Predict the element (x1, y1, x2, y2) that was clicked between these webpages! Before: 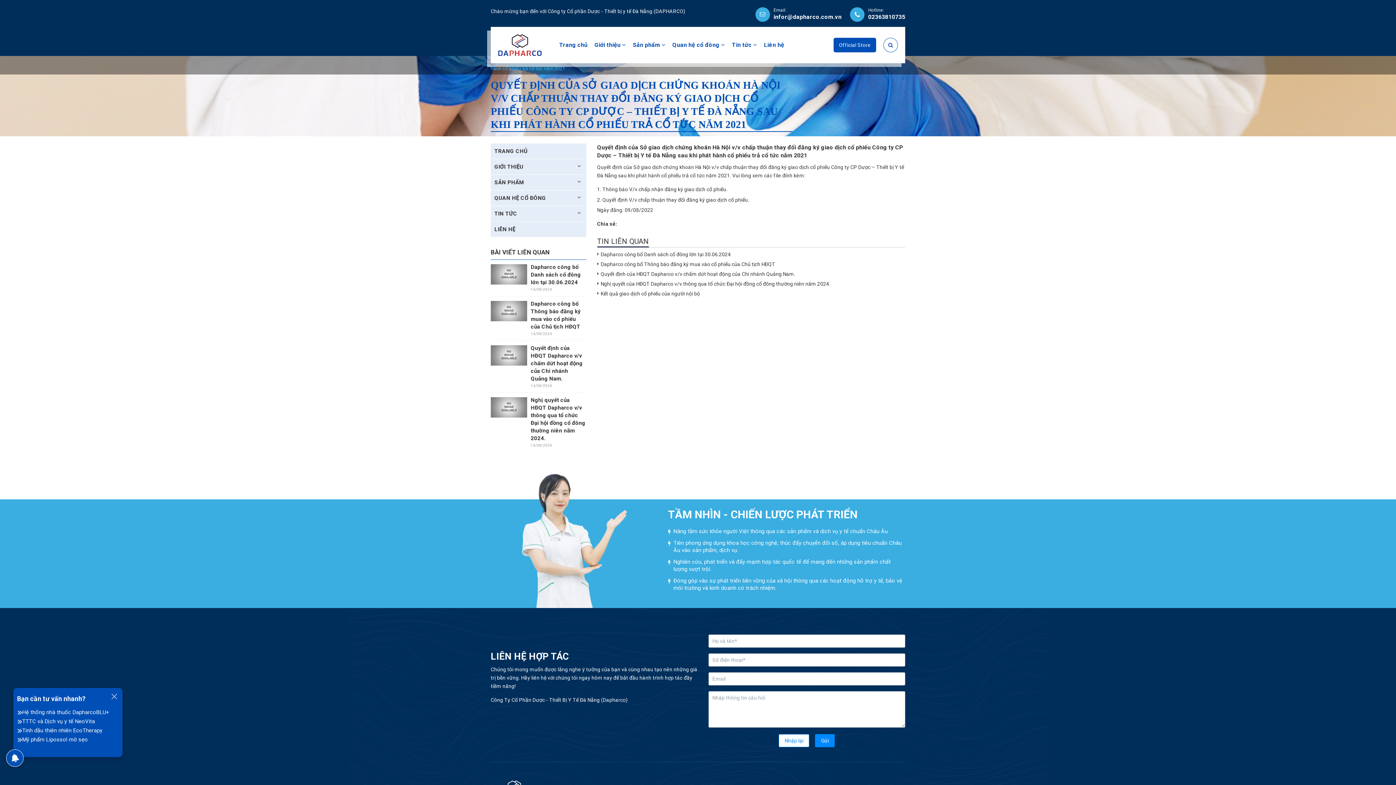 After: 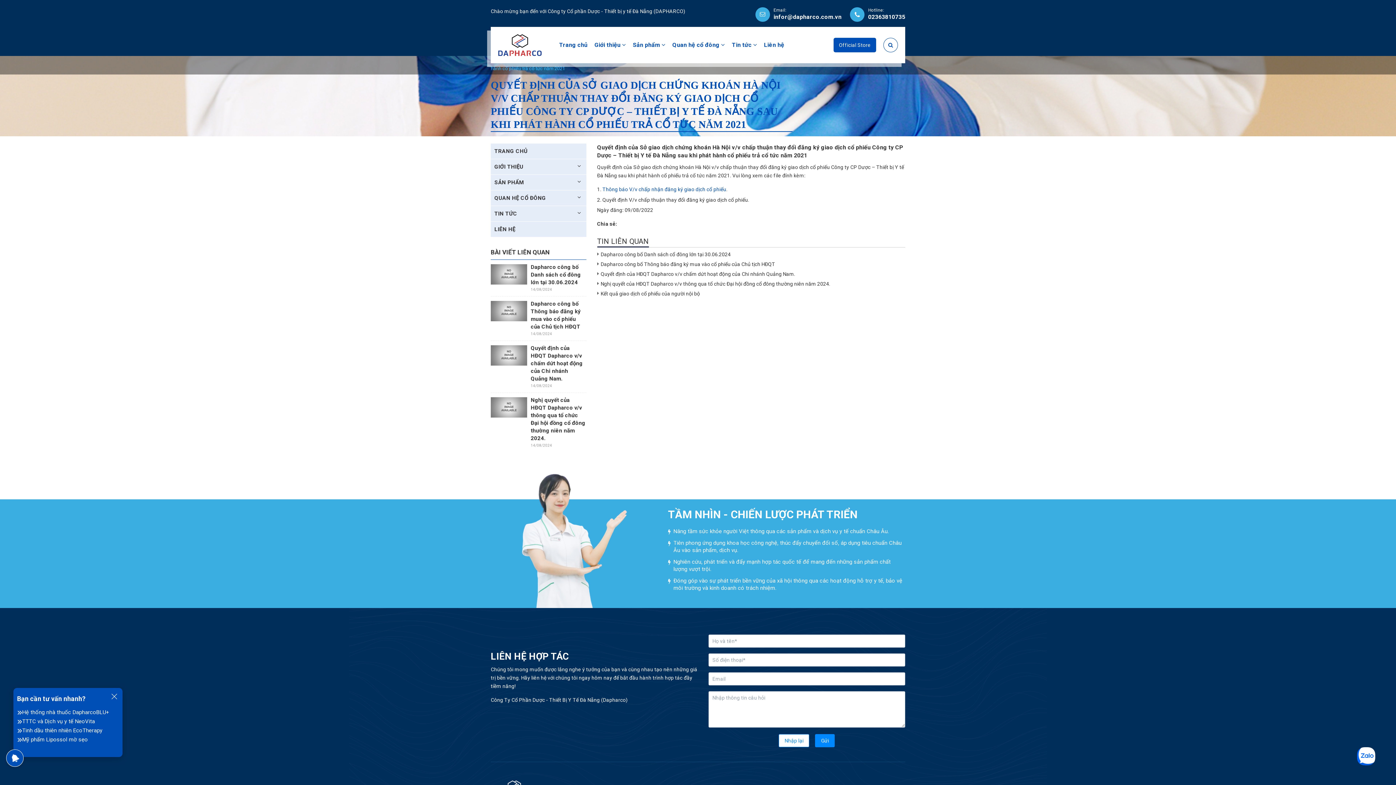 Action: label: Thông báo V/v chấp nhận đăng ký giao dịch cổ phiếu bbox: (602, 186, 726, 192)